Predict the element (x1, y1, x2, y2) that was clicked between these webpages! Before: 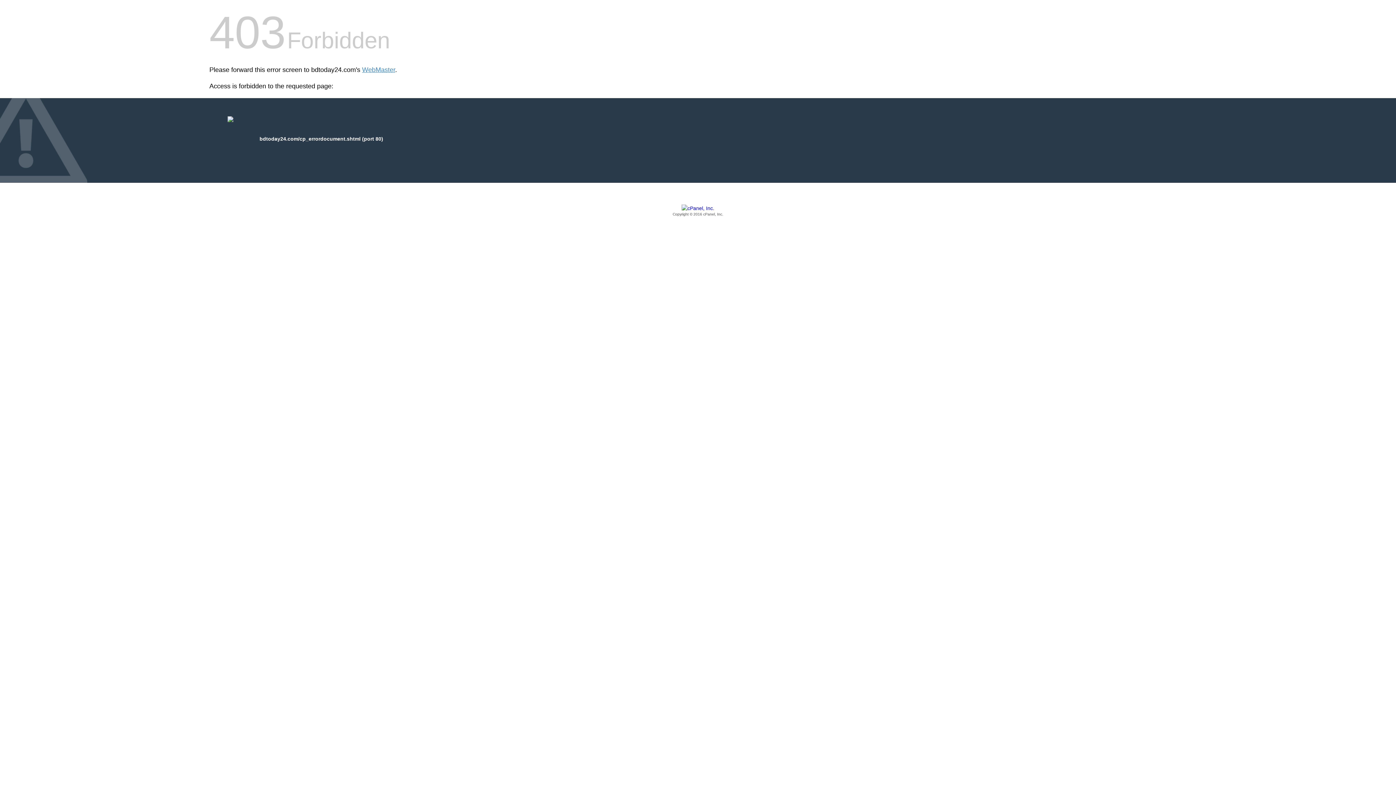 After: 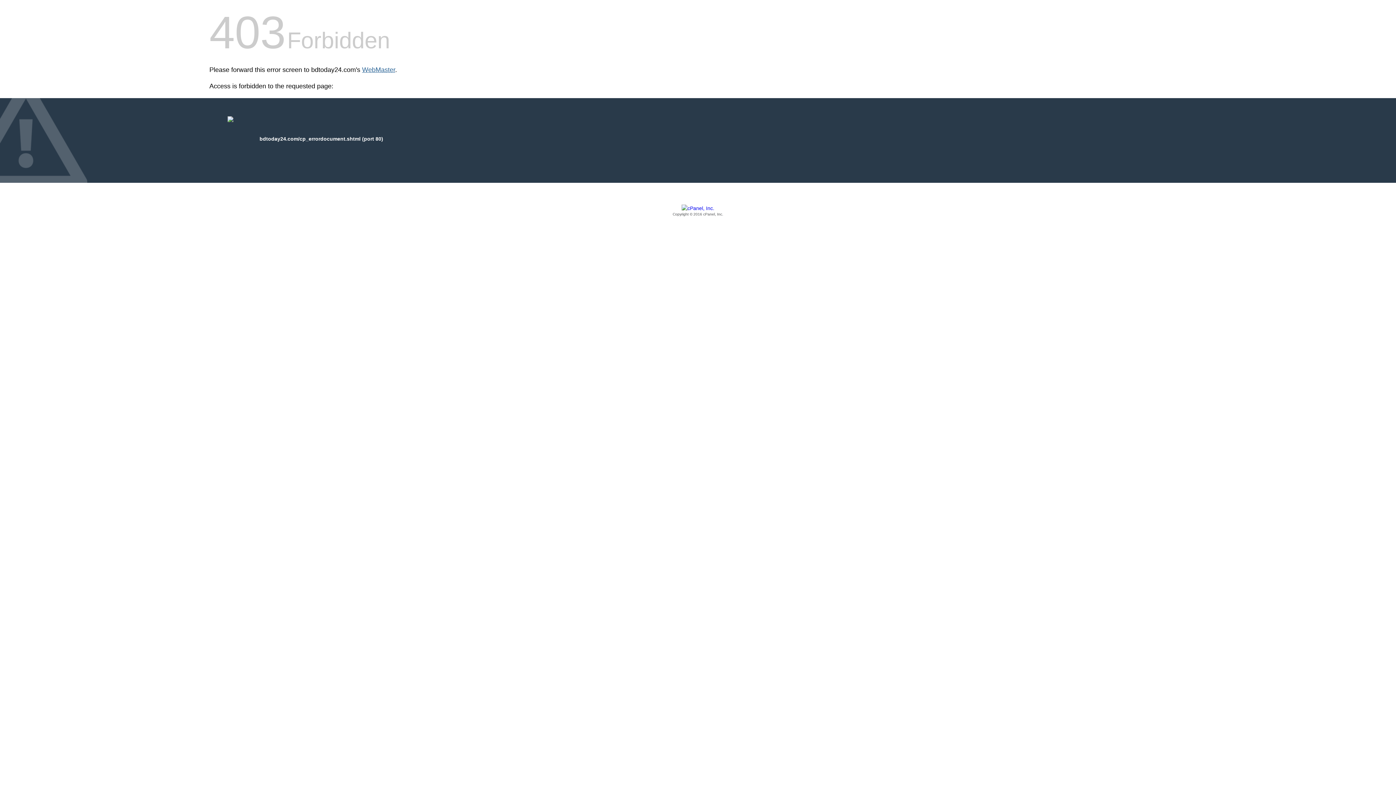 Action: label: WebMaster bbox: (362, 66, 395, 73)